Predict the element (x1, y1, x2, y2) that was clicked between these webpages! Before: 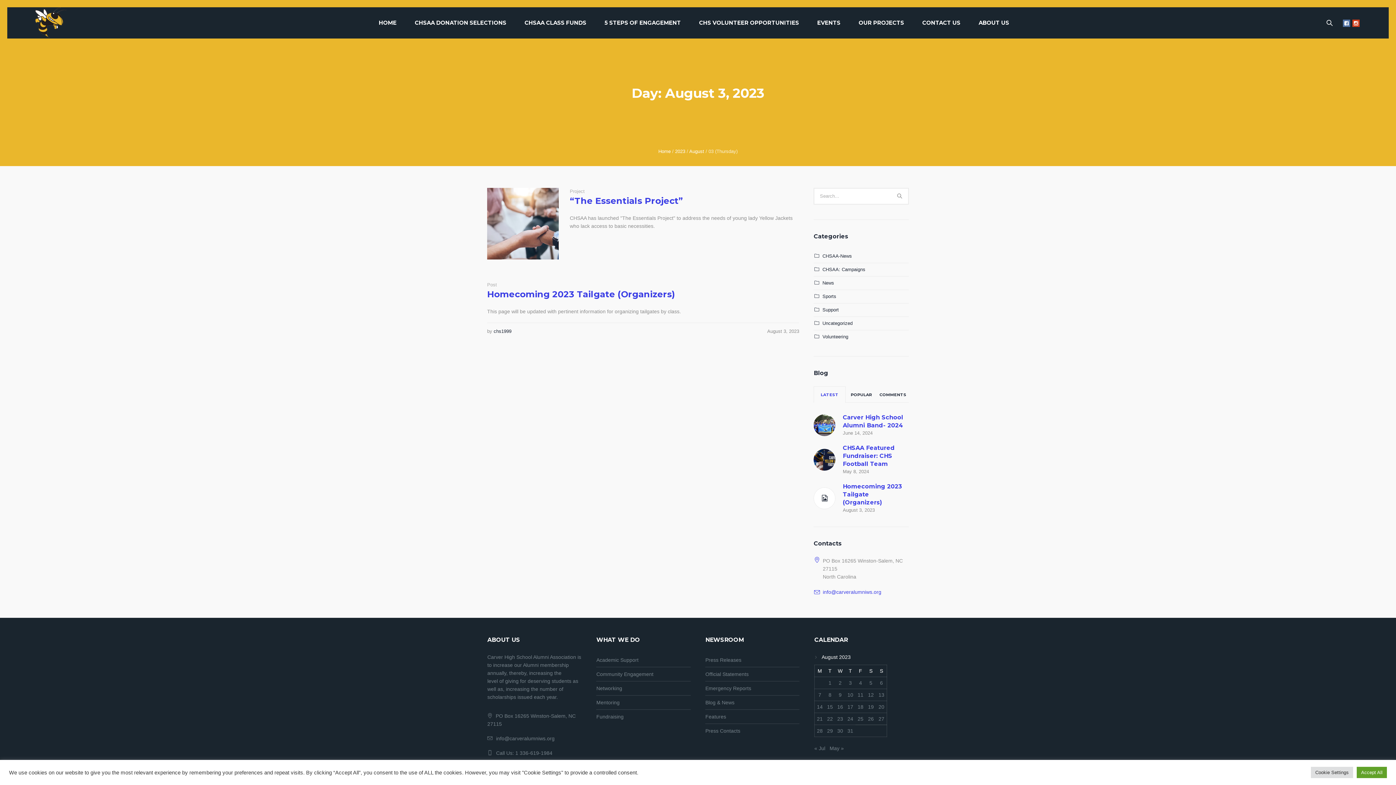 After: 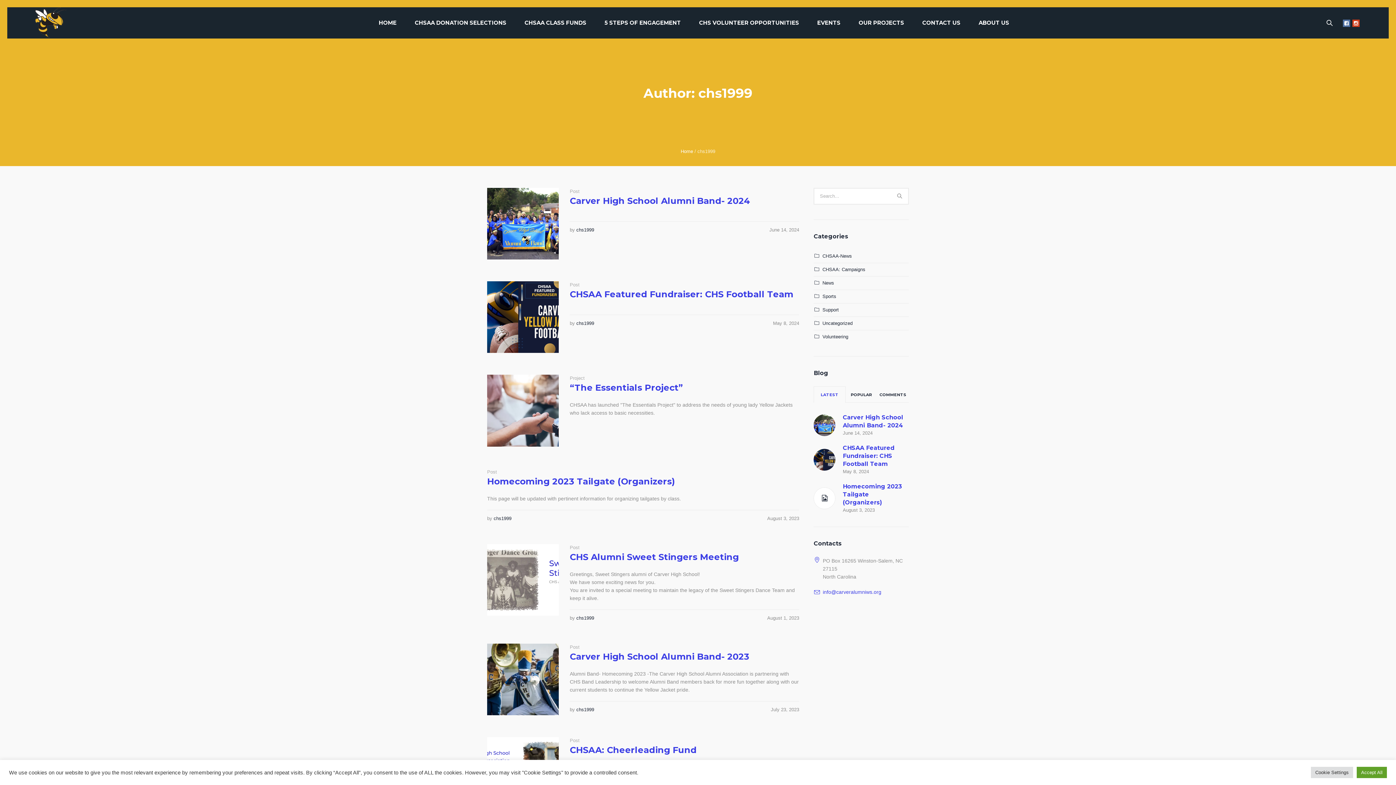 Action: label: chs1999 bbox: (493, 328, 511, 334)